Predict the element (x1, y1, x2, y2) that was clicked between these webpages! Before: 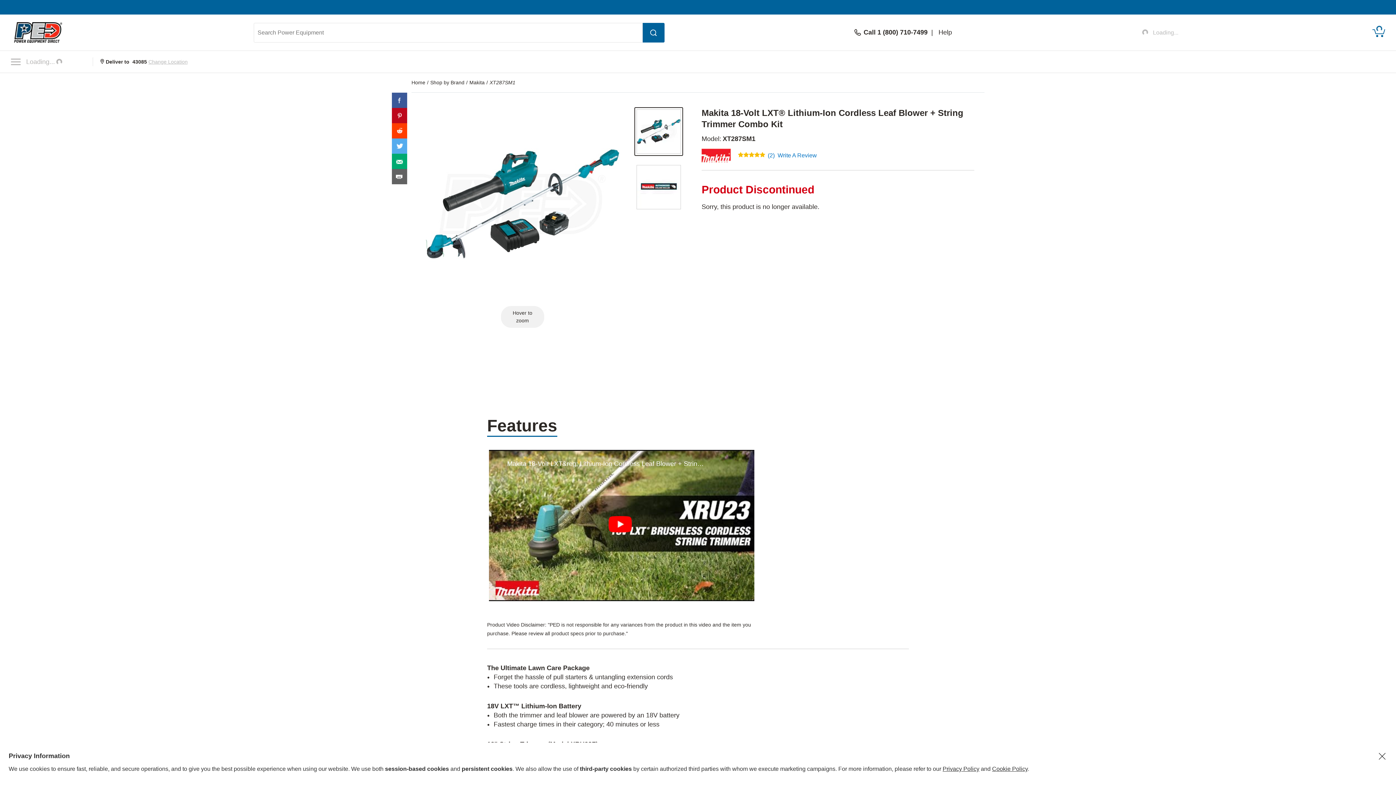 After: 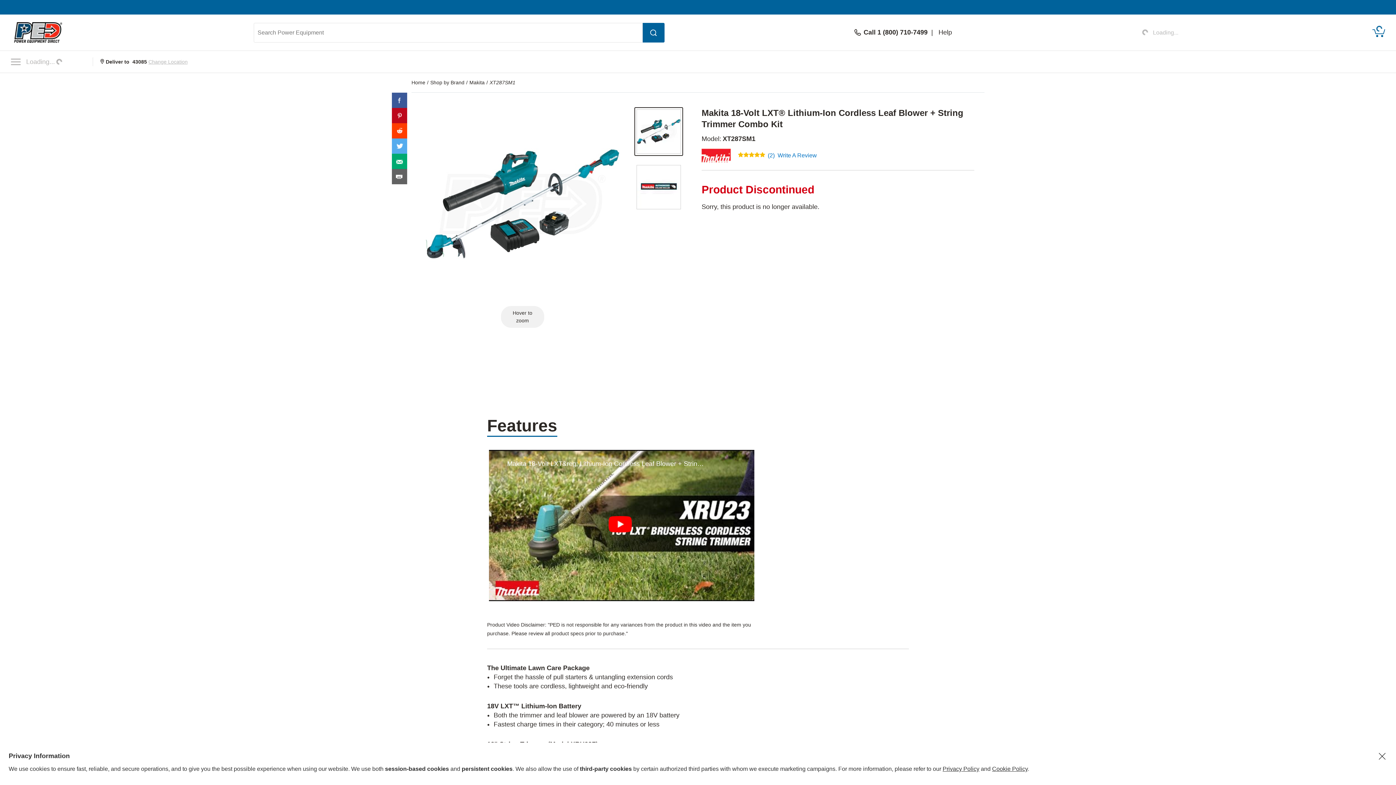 Action: bbox: (992, 766, 1028, 772) label: Cookie Policy